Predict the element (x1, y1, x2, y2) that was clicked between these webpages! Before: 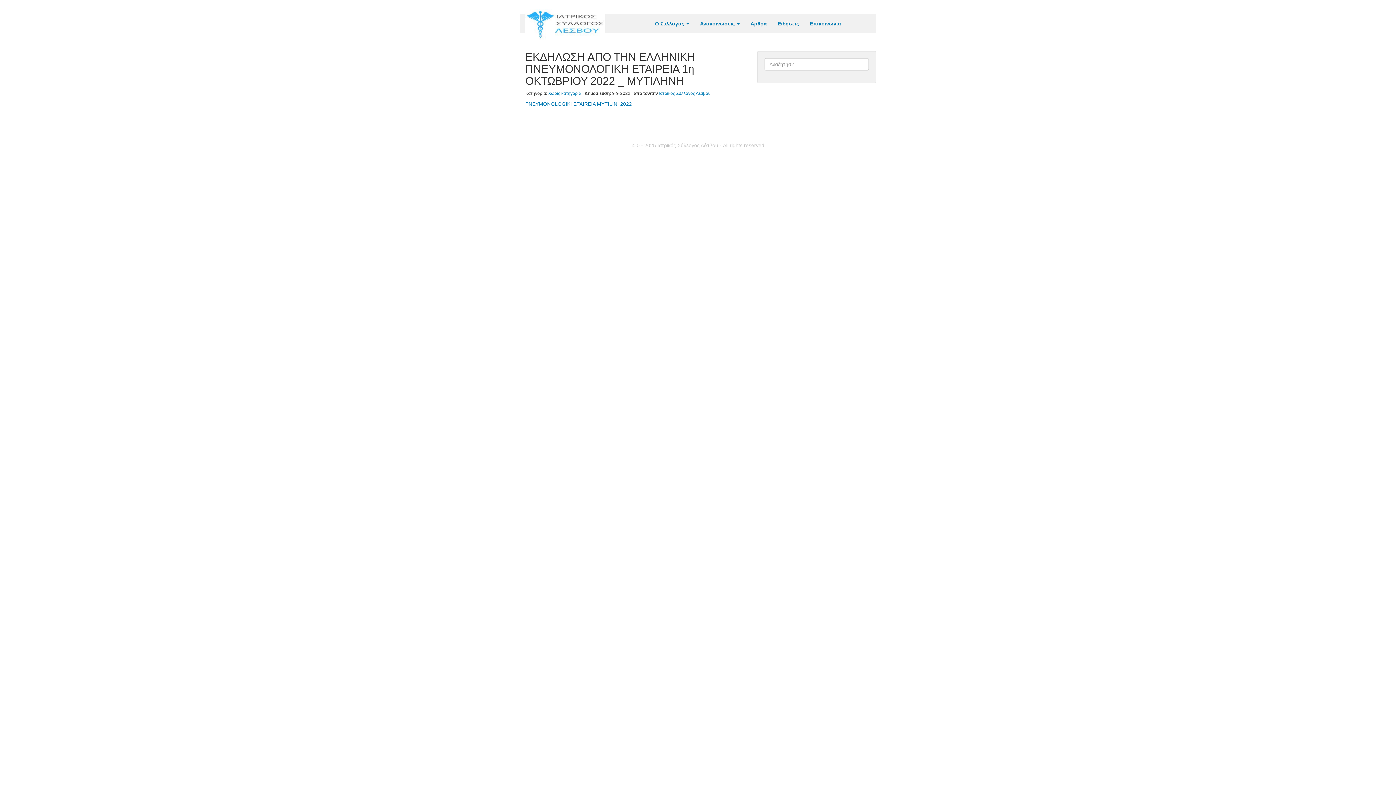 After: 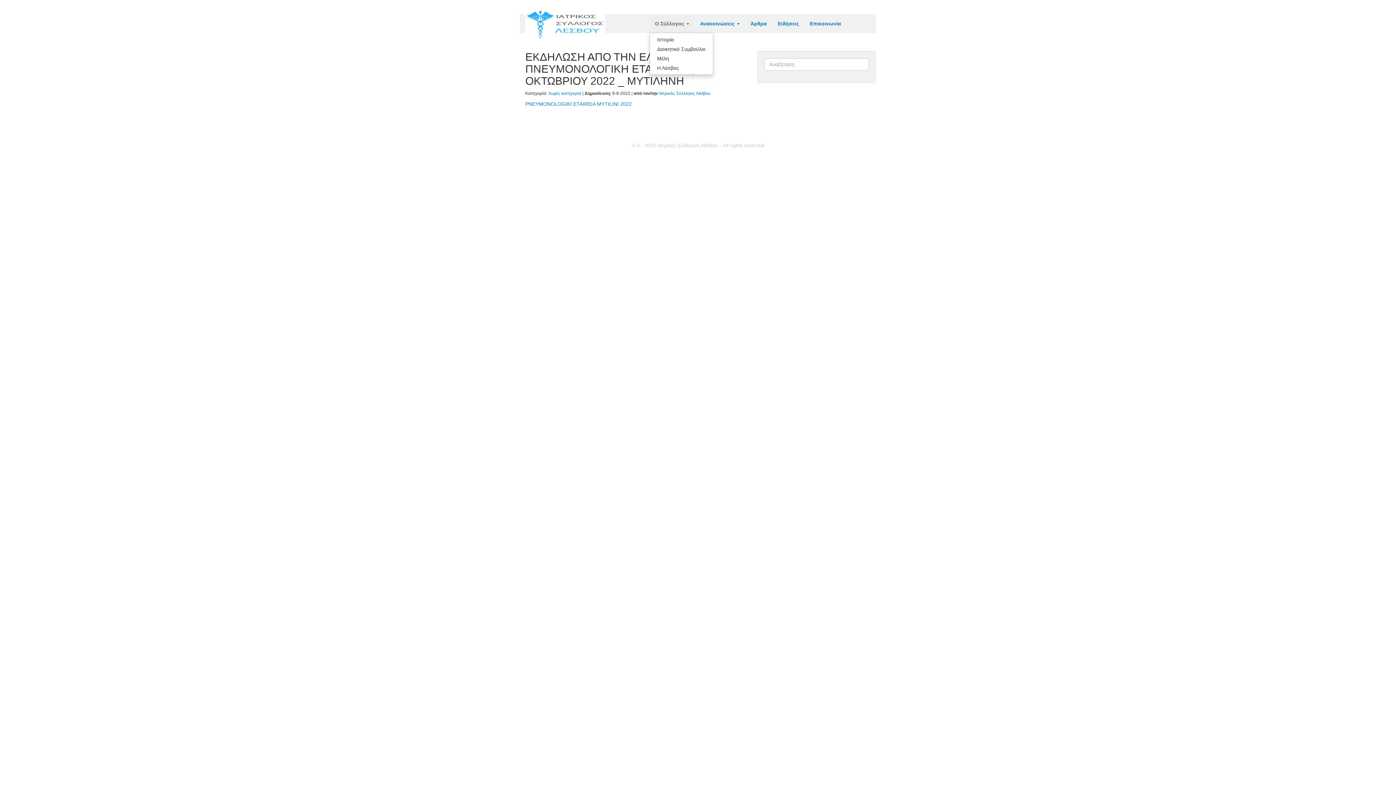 Action: label: Ο Σύλλογος  bbox: (649, 14, 694, 32)